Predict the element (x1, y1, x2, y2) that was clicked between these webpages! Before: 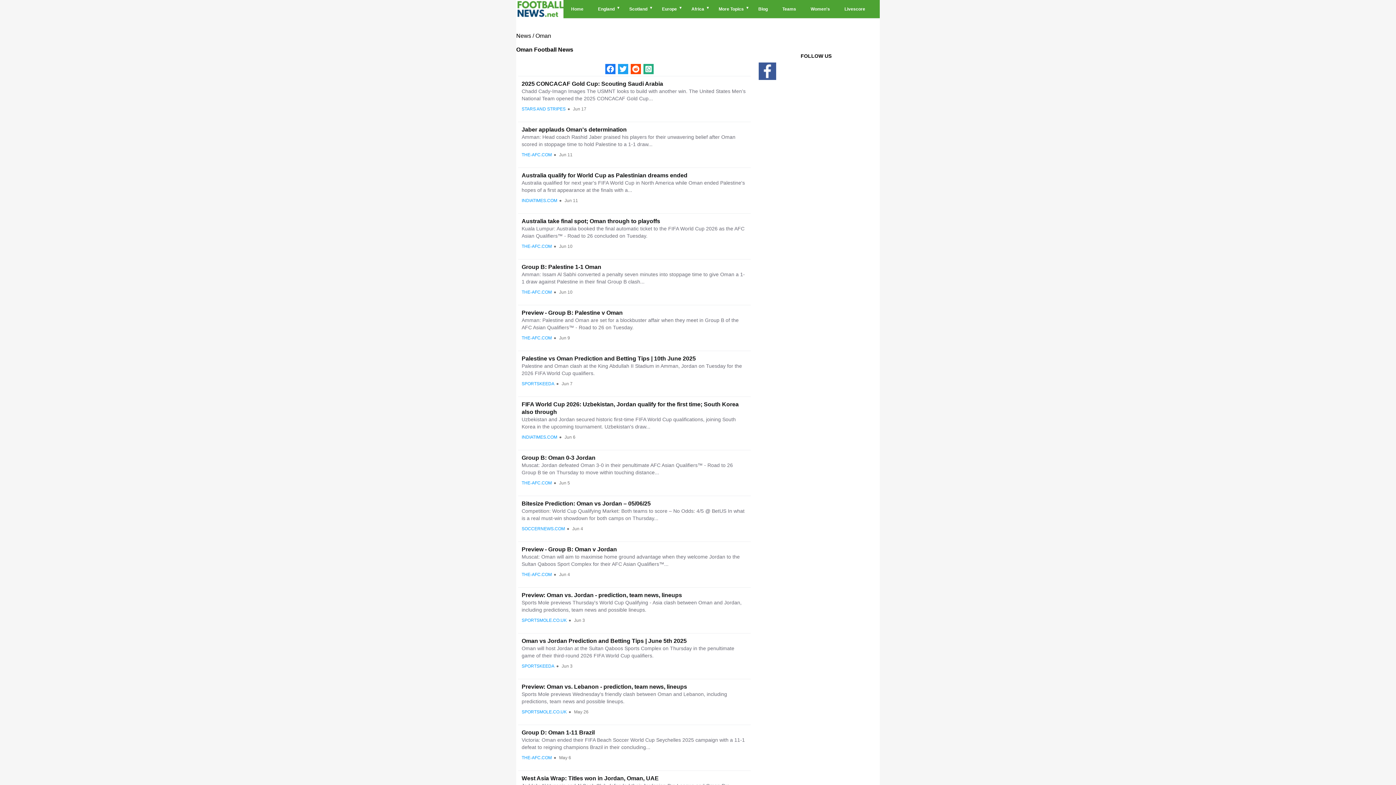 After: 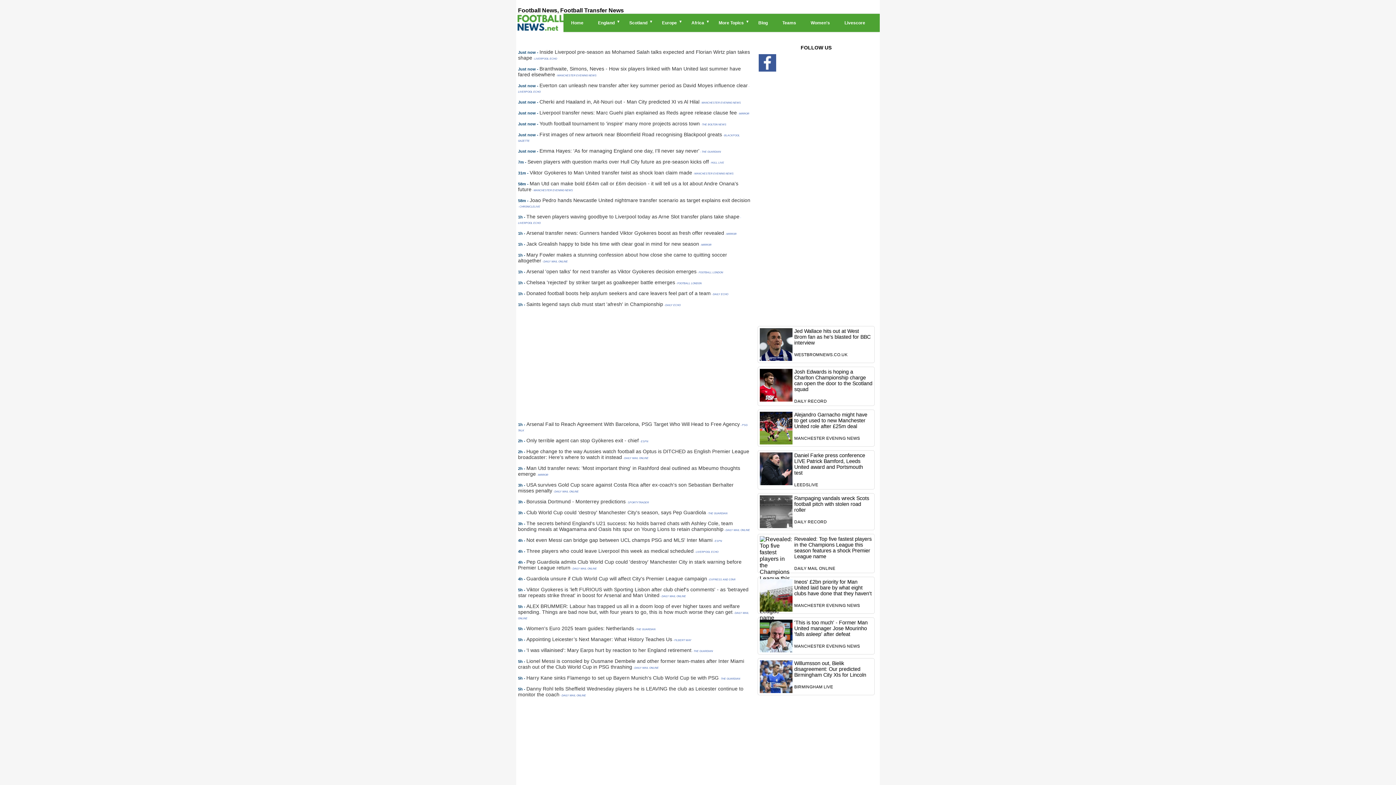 Action: label: News bbox: (516, 32, 531, 38)